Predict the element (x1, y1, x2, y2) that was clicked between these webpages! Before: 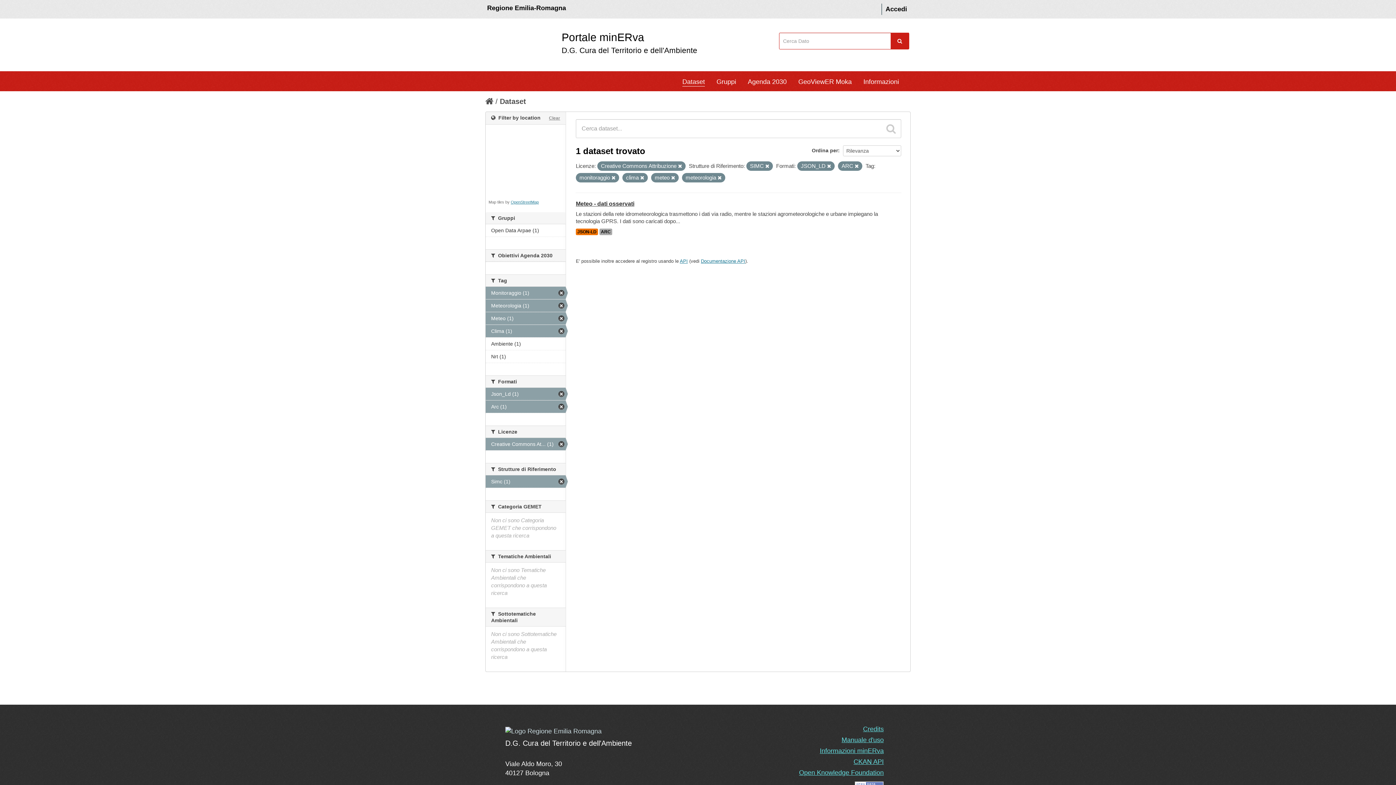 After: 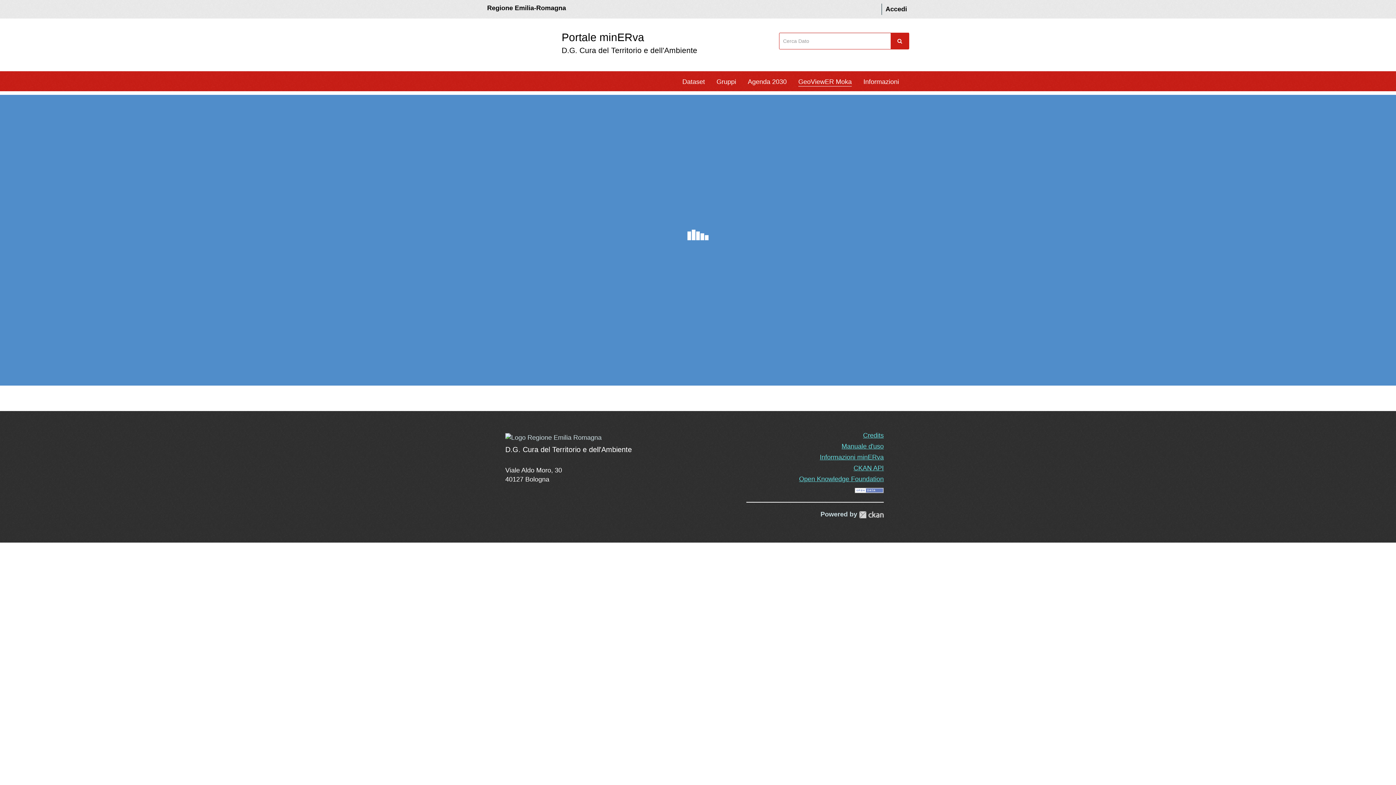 Action: label: GeoViewER Moka bbox: (798, 75, 852, 86)